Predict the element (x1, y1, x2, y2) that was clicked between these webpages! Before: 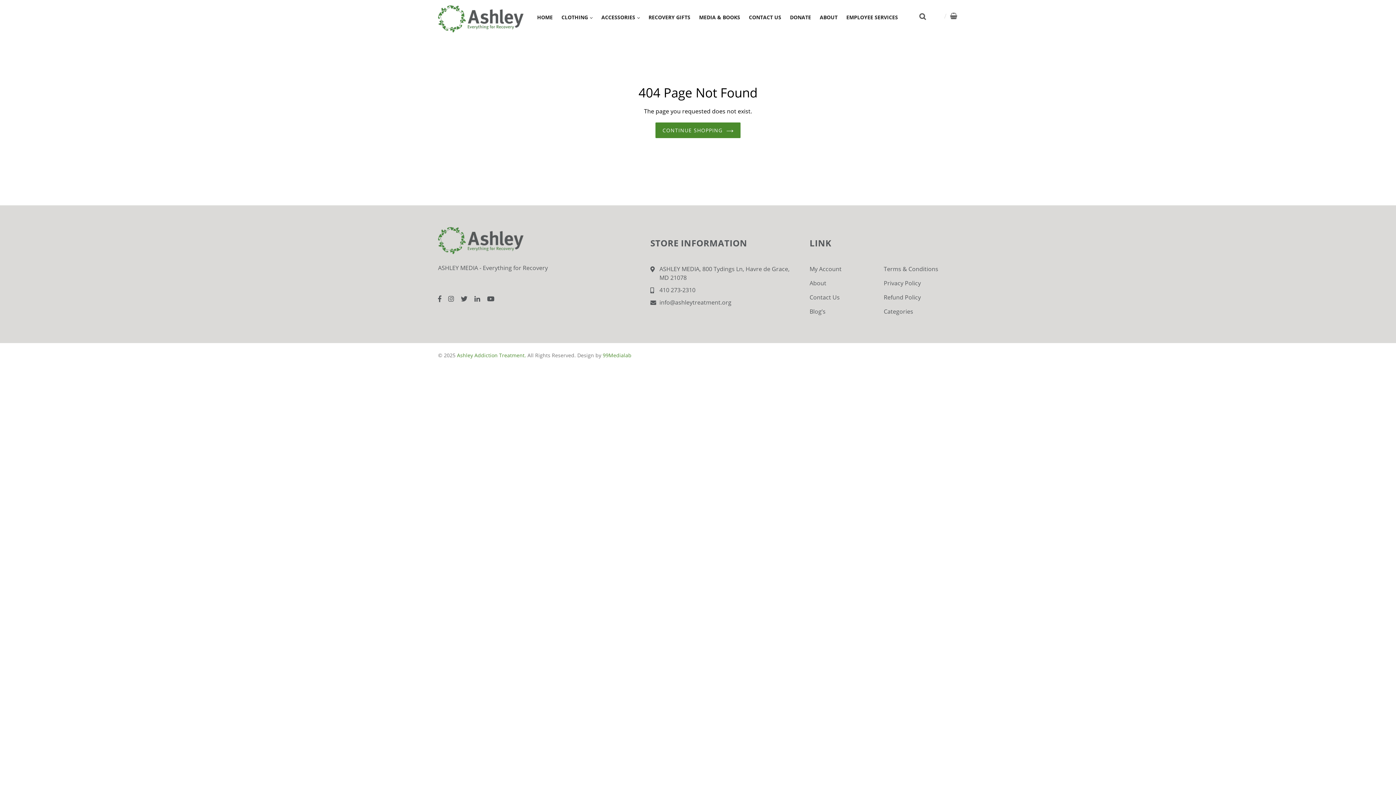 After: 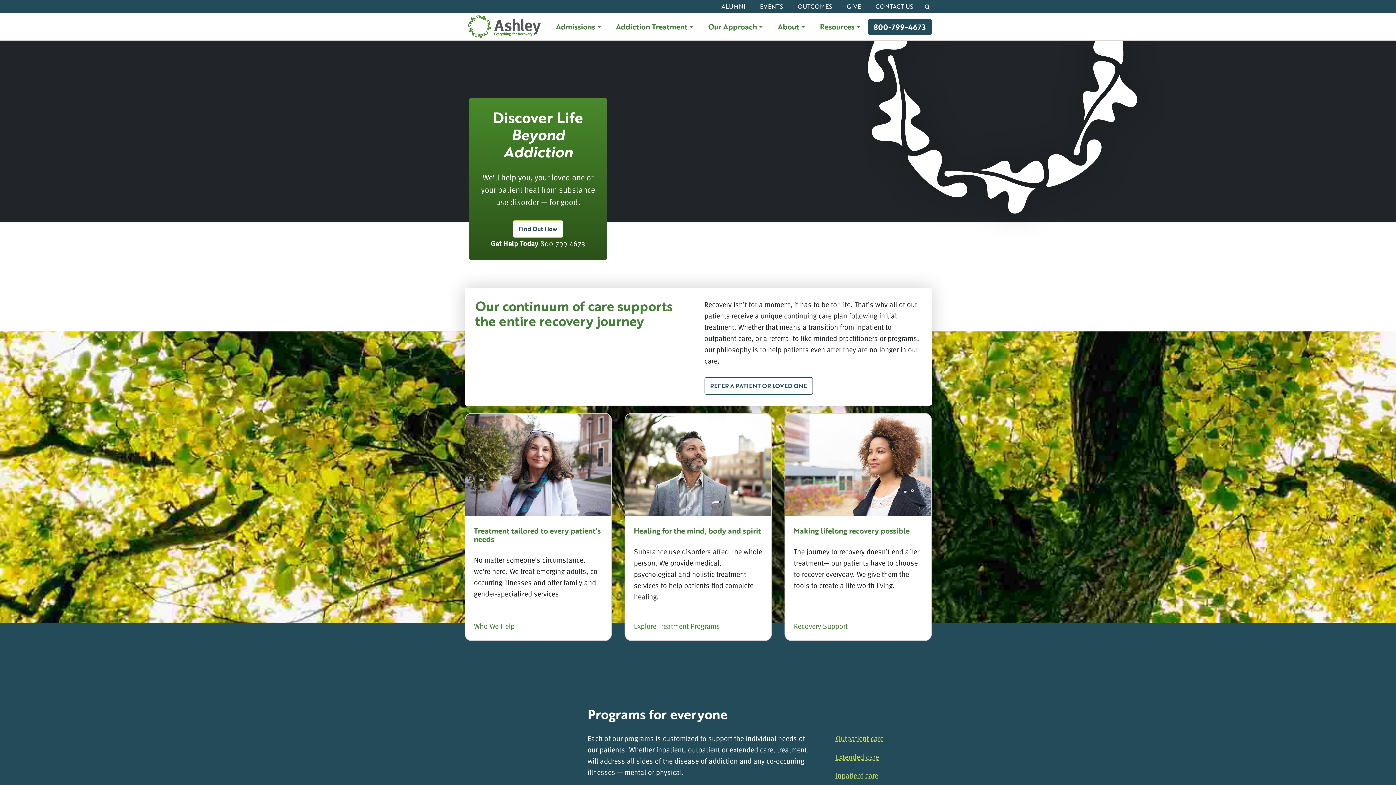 Action: bbox: (438, 247, 523, 255)